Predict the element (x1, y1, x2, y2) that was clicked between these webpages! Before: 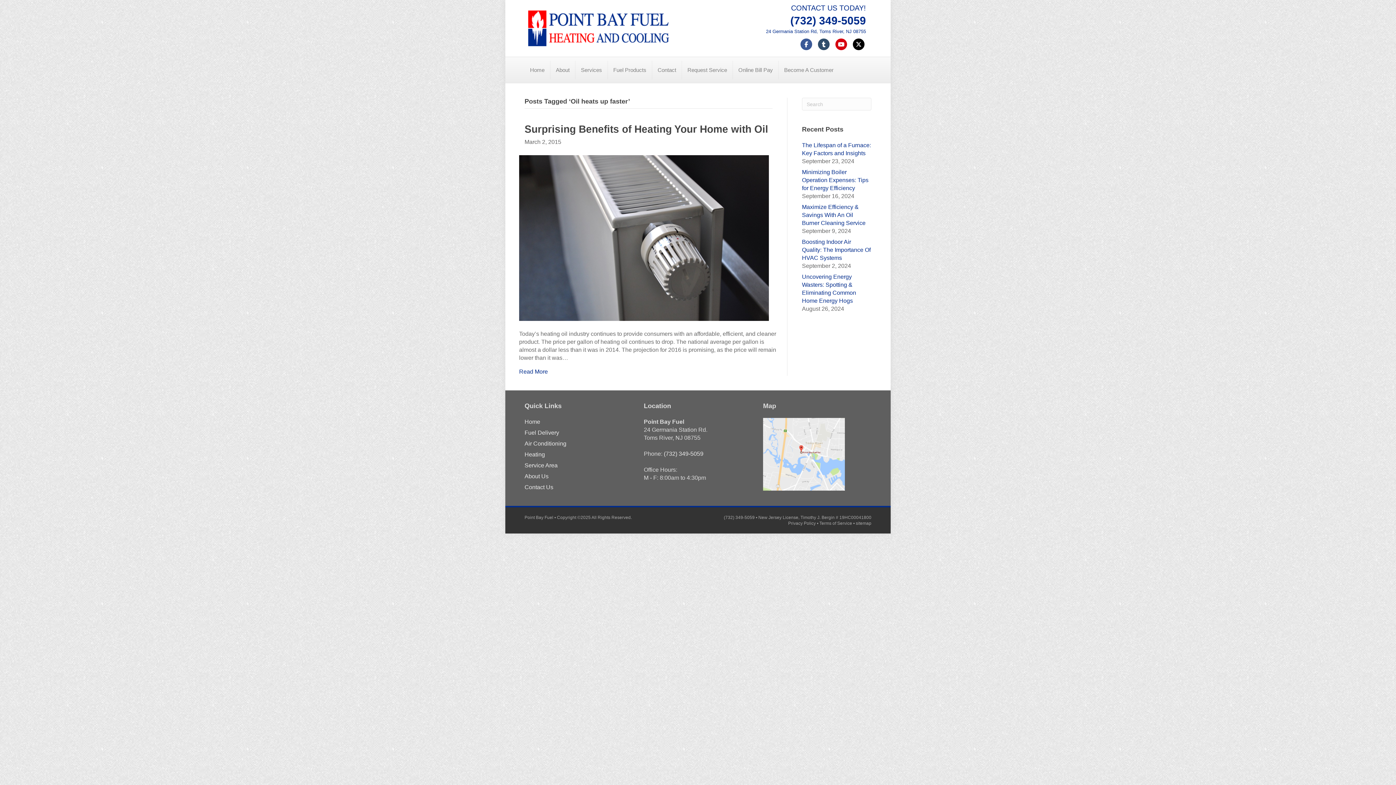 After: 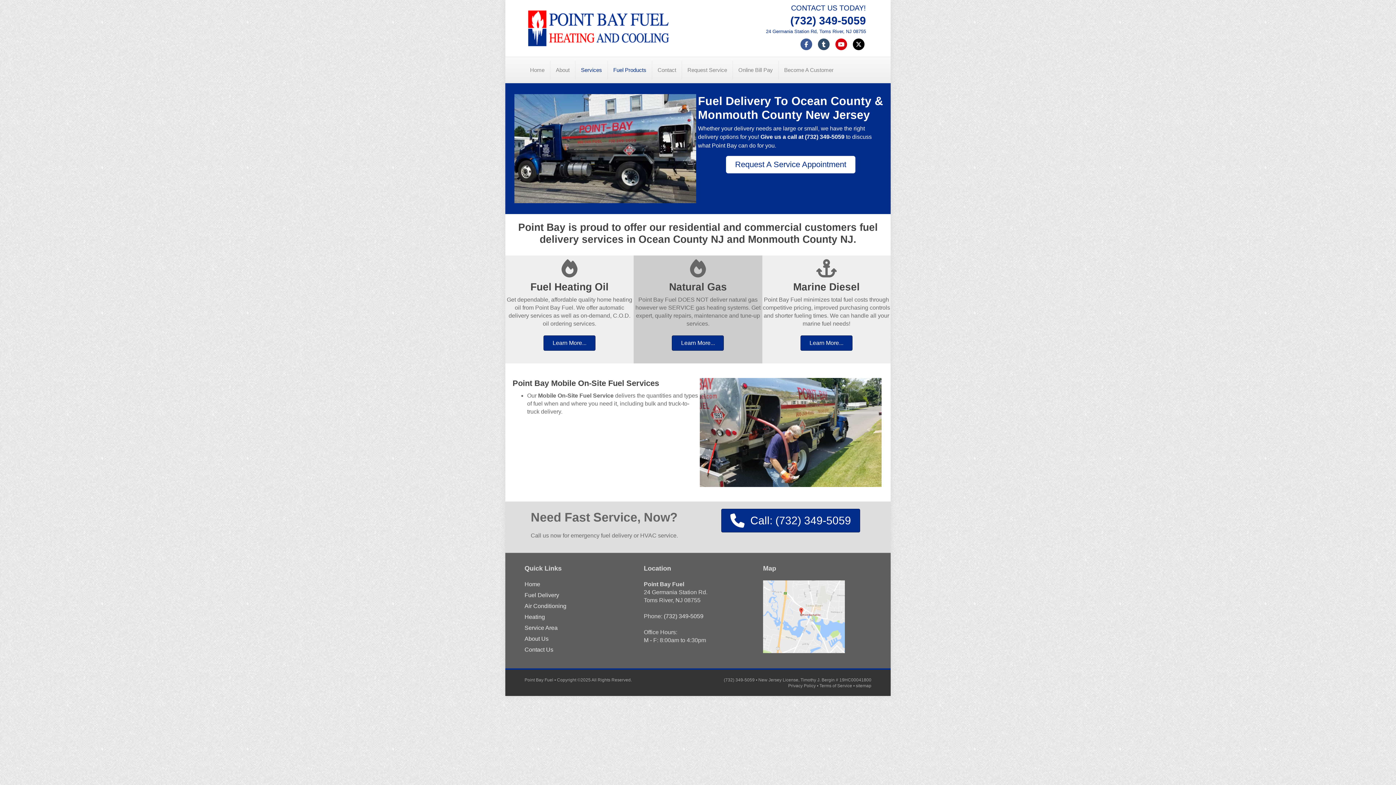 Action: label: Fuel Delivery bbox: (524, 429, 559, 435)